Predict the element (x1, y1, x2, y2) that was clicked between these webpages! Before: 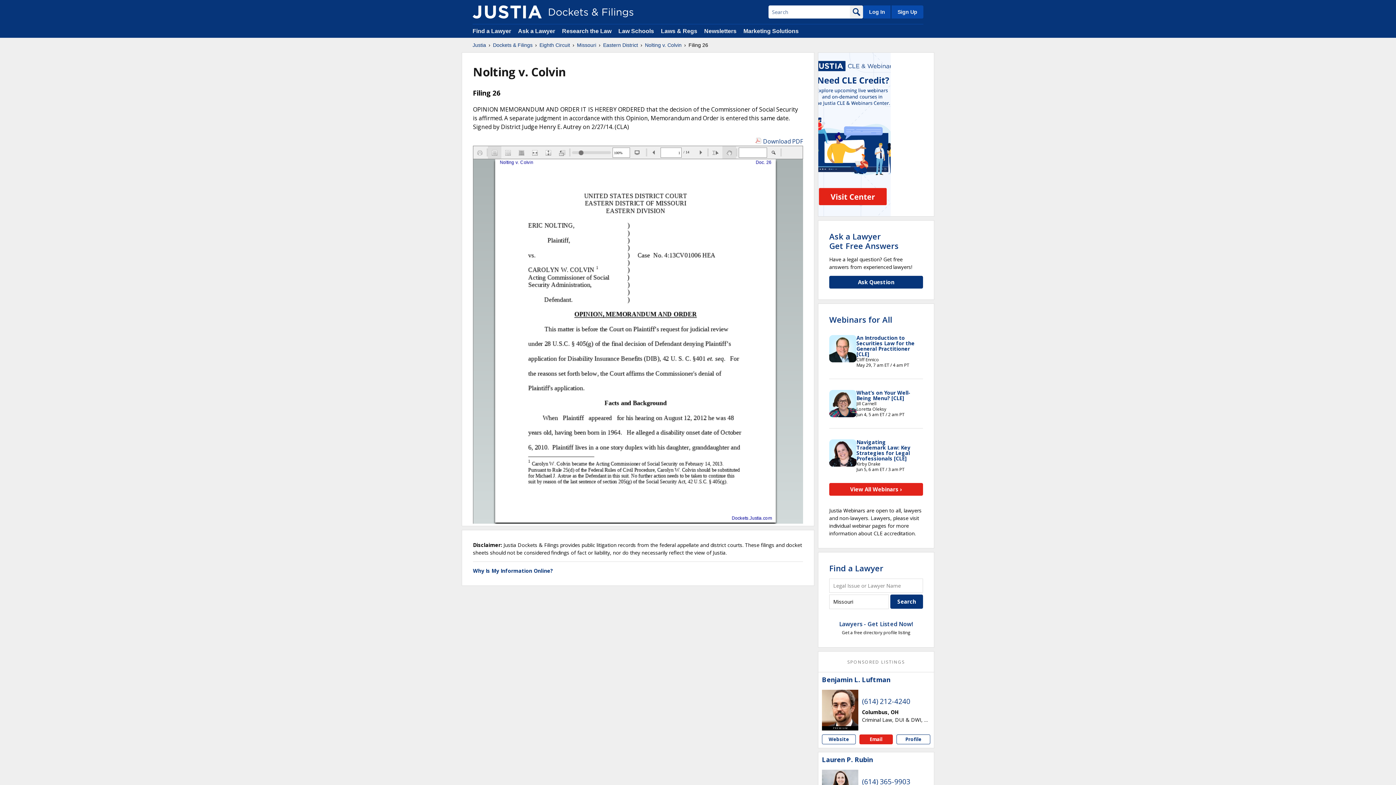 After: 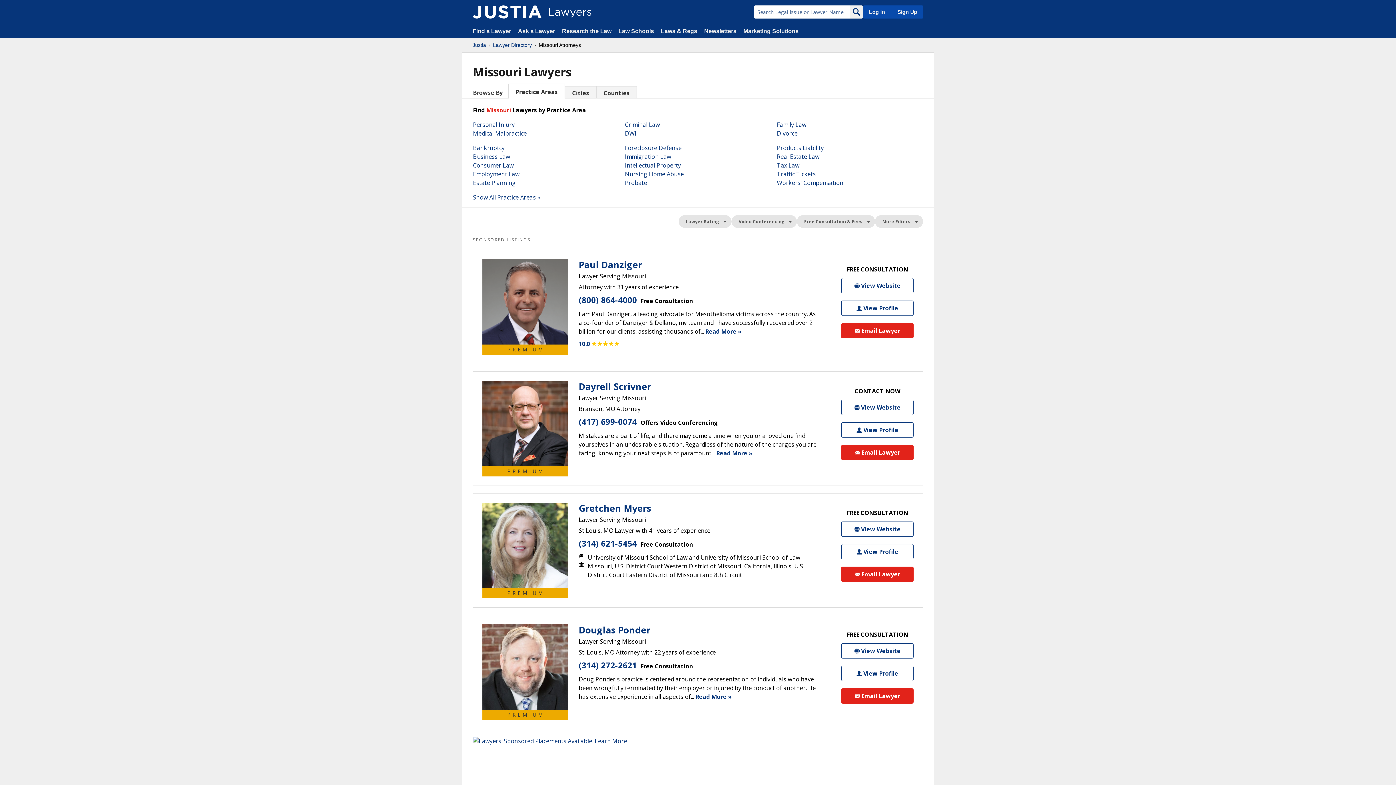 Action: bbox: (829, 562, 883, 573) label: Find a Lawyer